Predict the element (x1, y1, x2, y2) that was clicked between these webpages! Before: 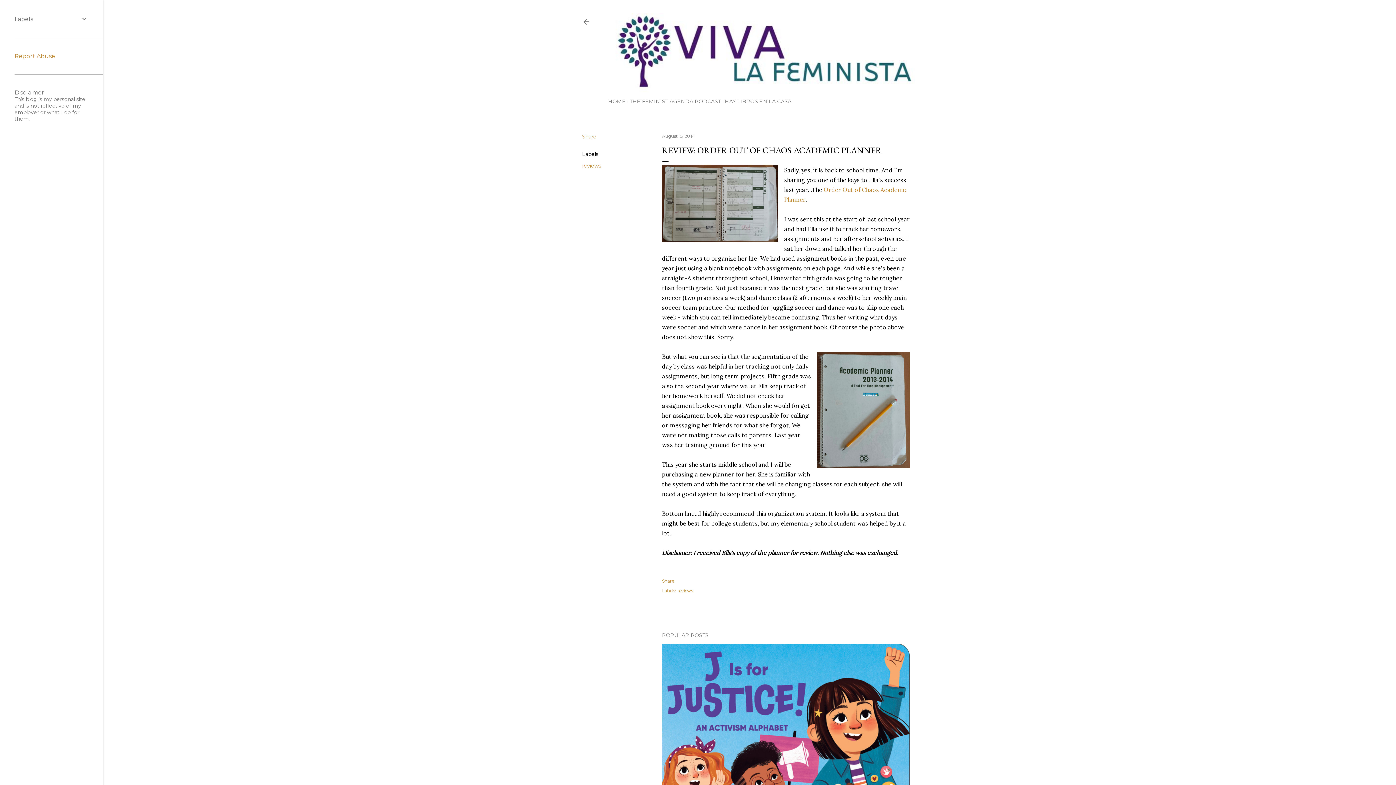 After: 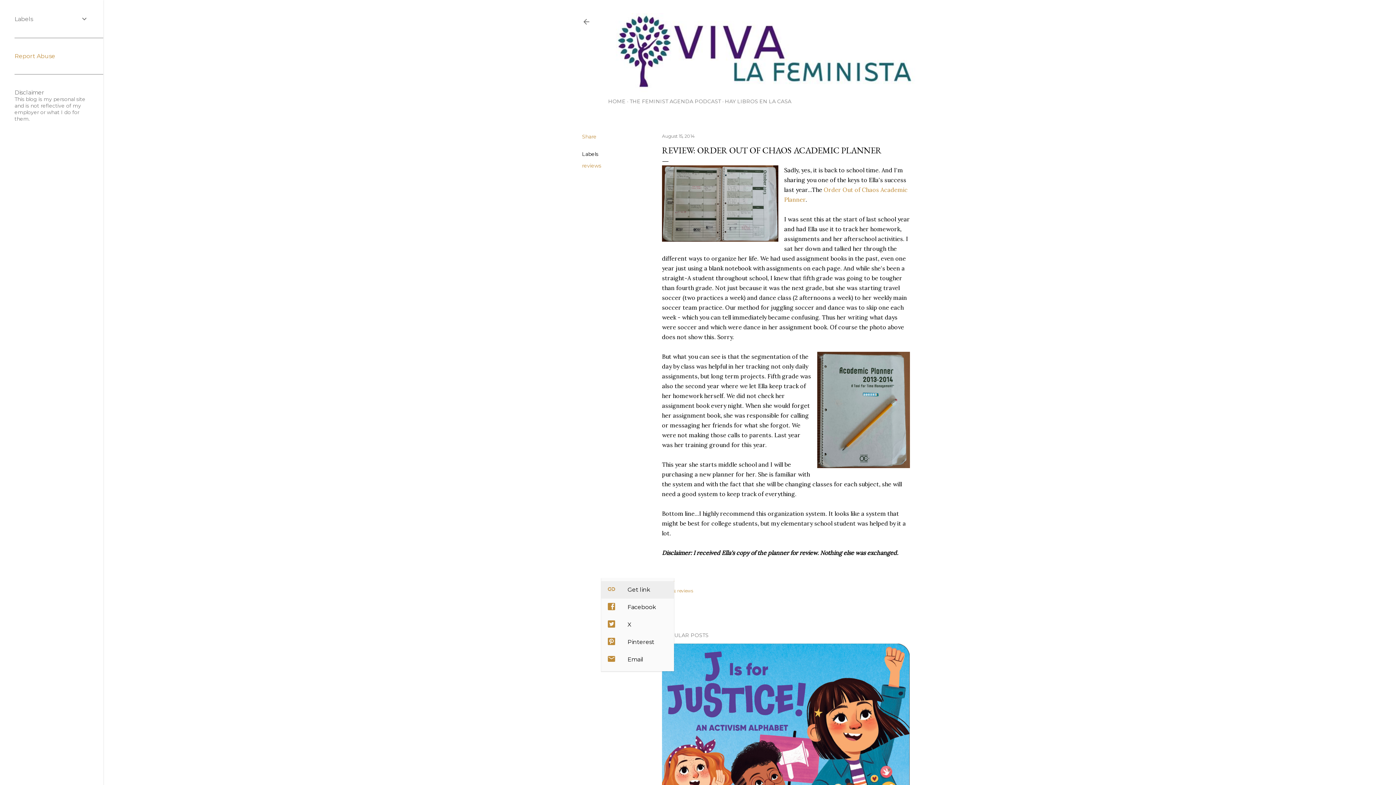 Action: bbox: (662, 578, 674, 583) label: Share